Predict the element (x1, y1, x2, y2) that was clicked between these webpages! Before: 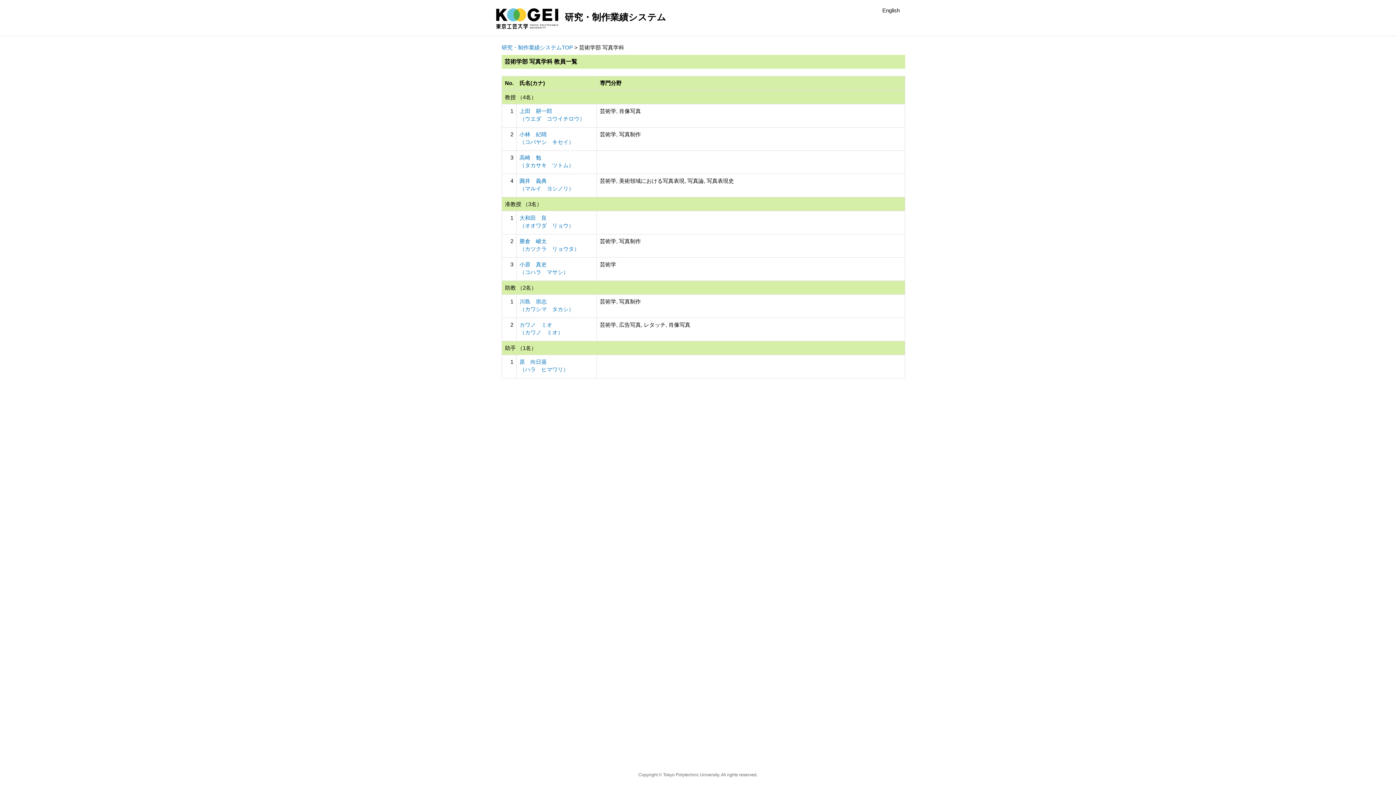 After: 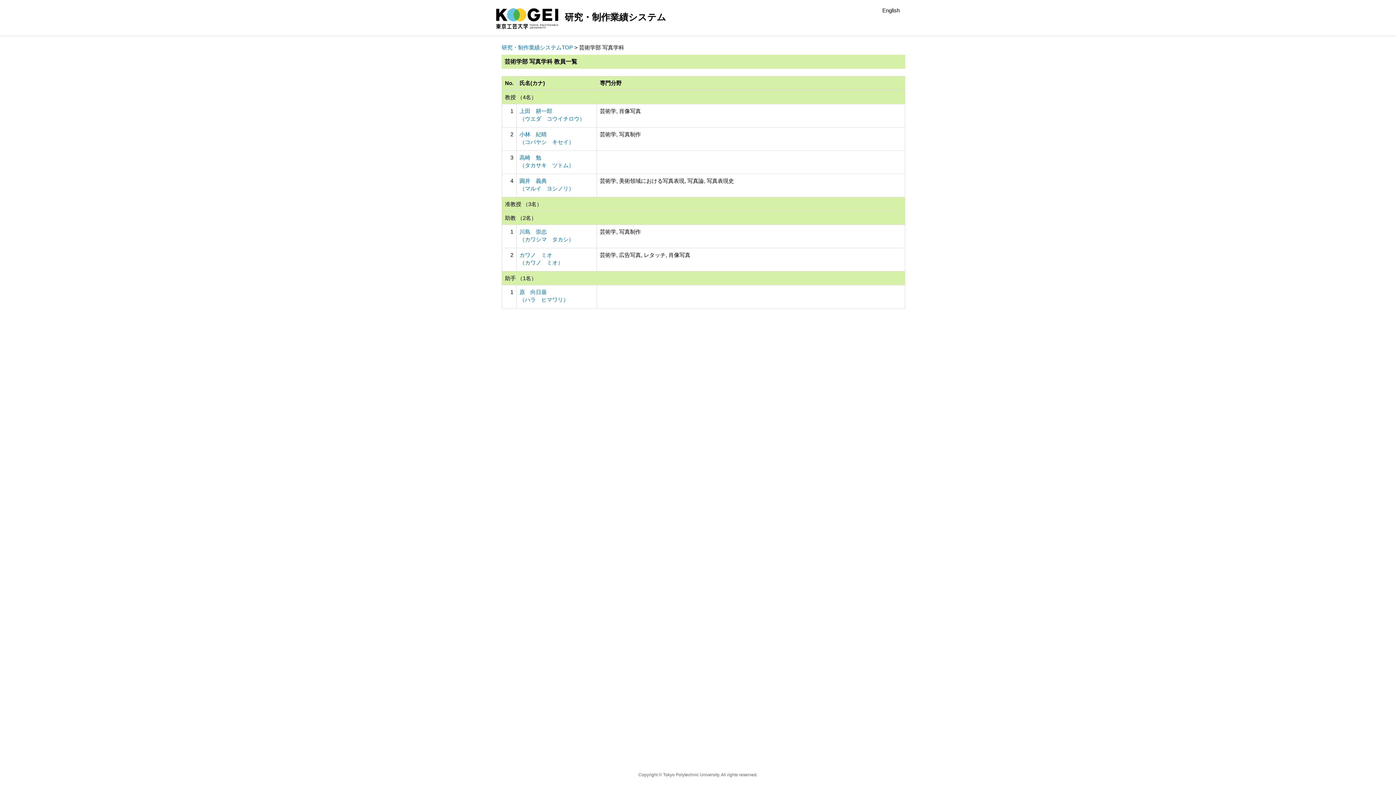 Action: label: 准教授 （3名） bbox: (505, 201, 542, 207)